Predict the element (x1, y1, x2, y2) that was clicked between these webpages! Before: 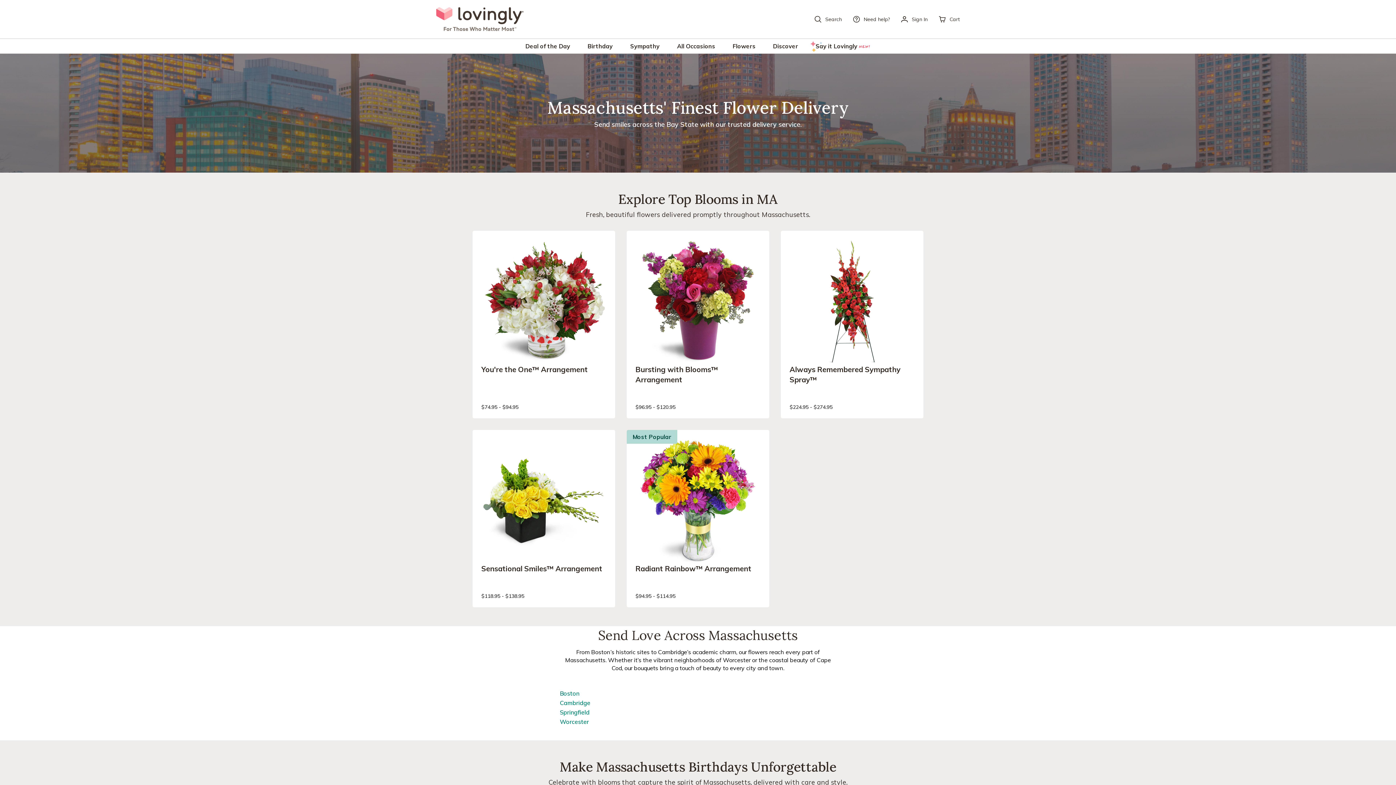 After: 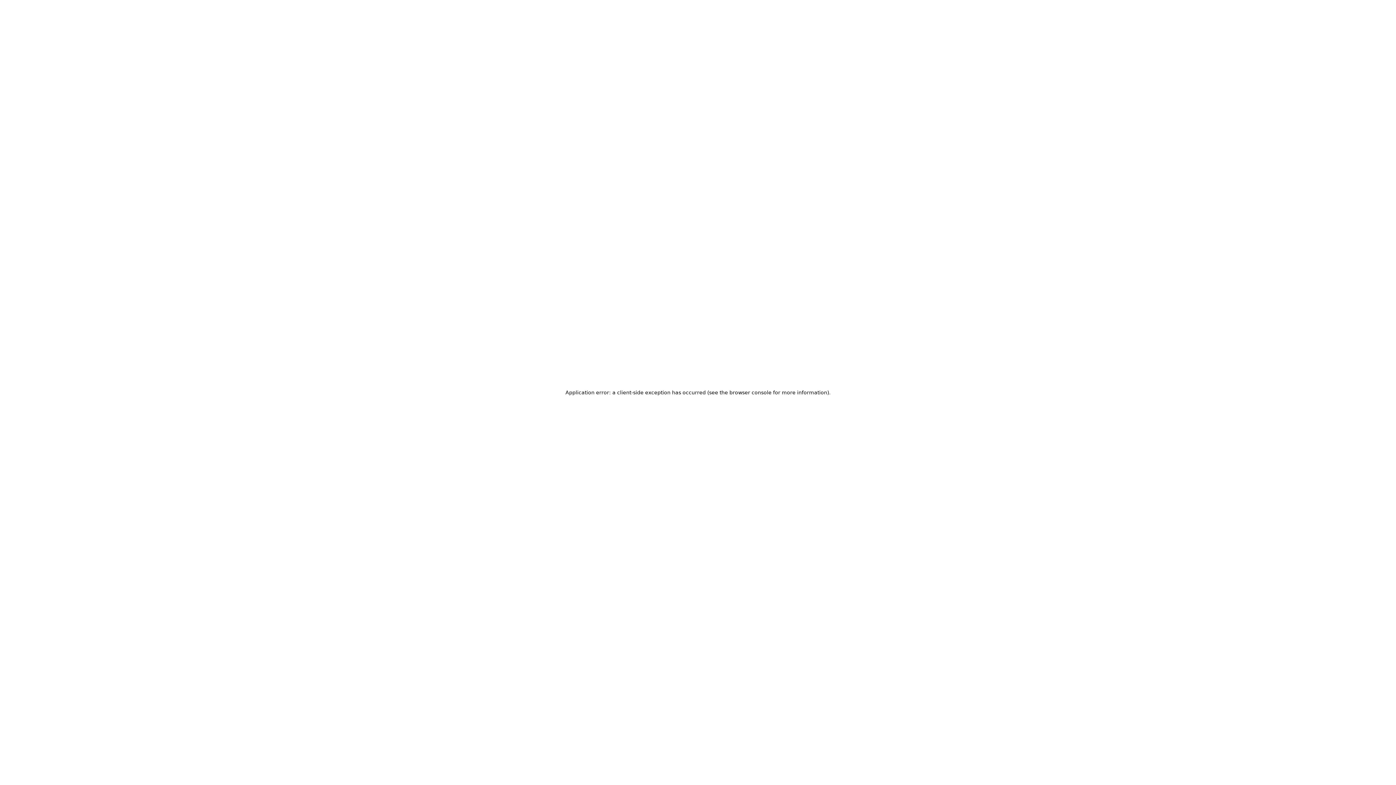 Action: bbox: (560, 690, 579, 697) label: Boston